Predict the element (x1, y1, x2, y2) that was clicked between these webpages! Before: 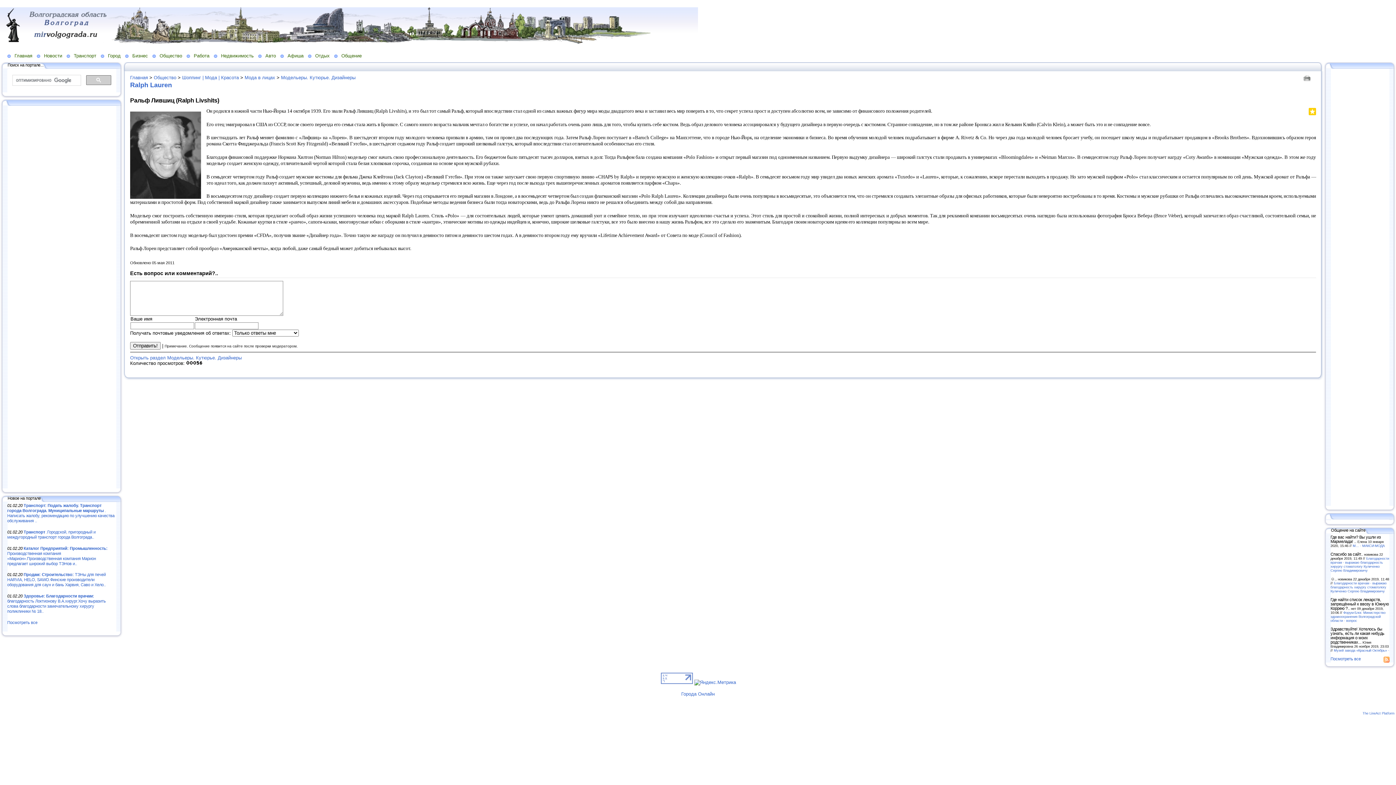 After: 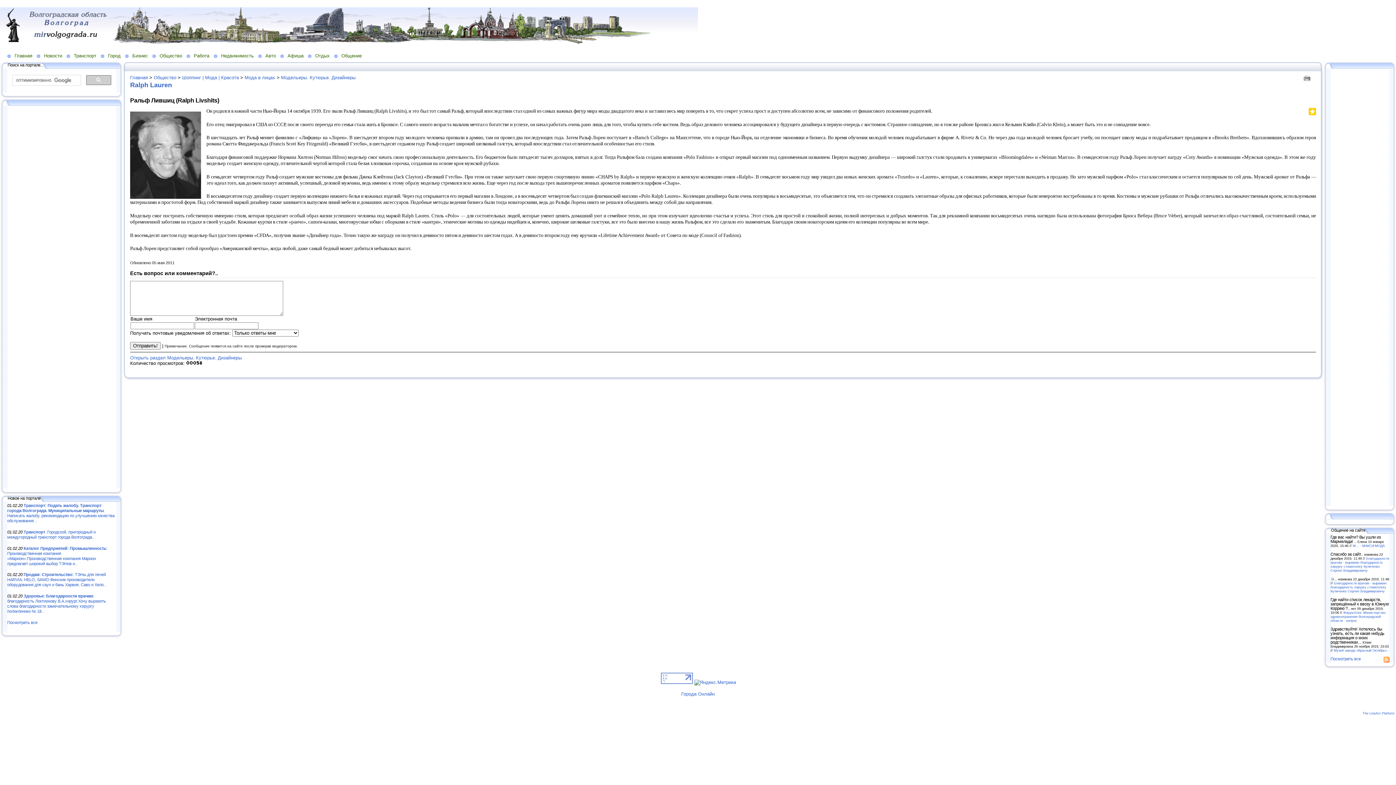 Action: bbox: (1303, 75, 1313, 79)